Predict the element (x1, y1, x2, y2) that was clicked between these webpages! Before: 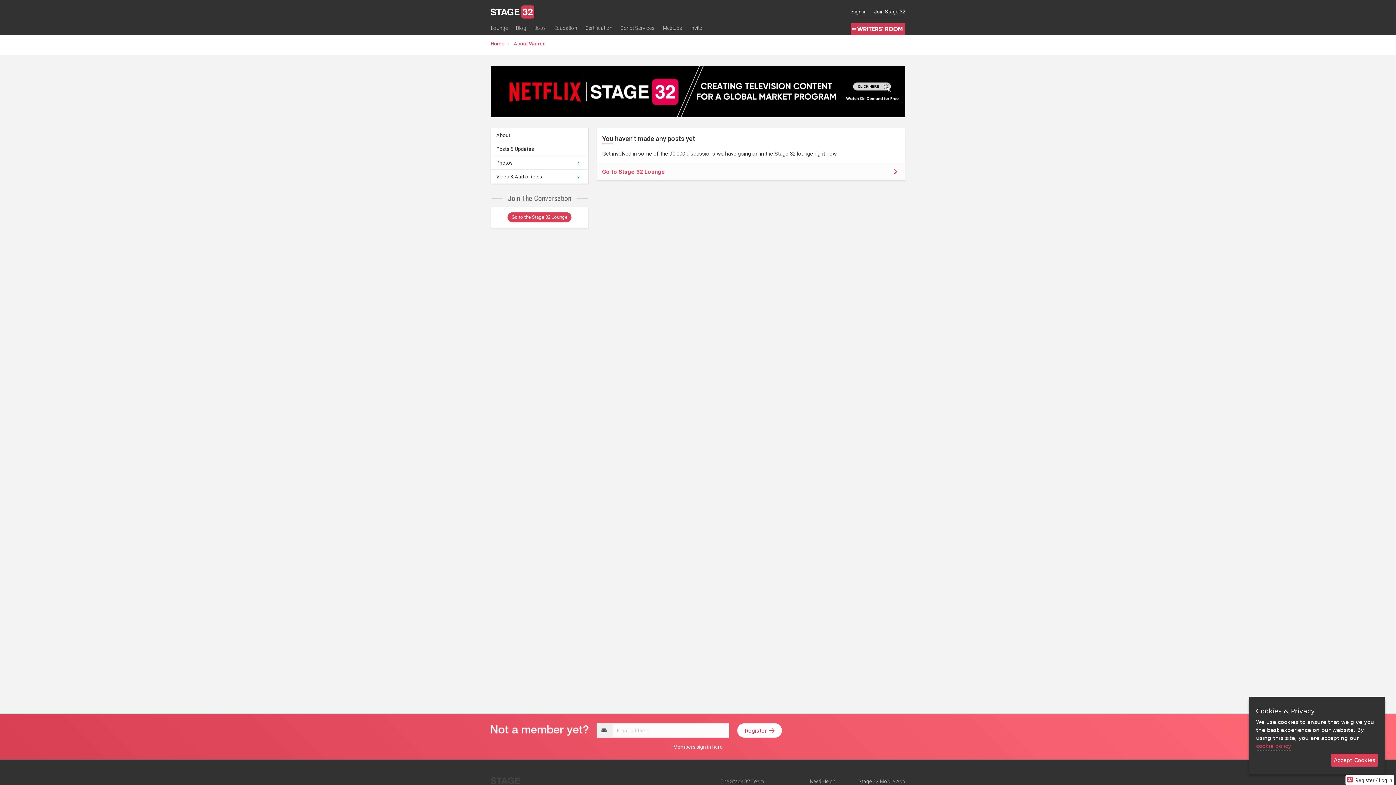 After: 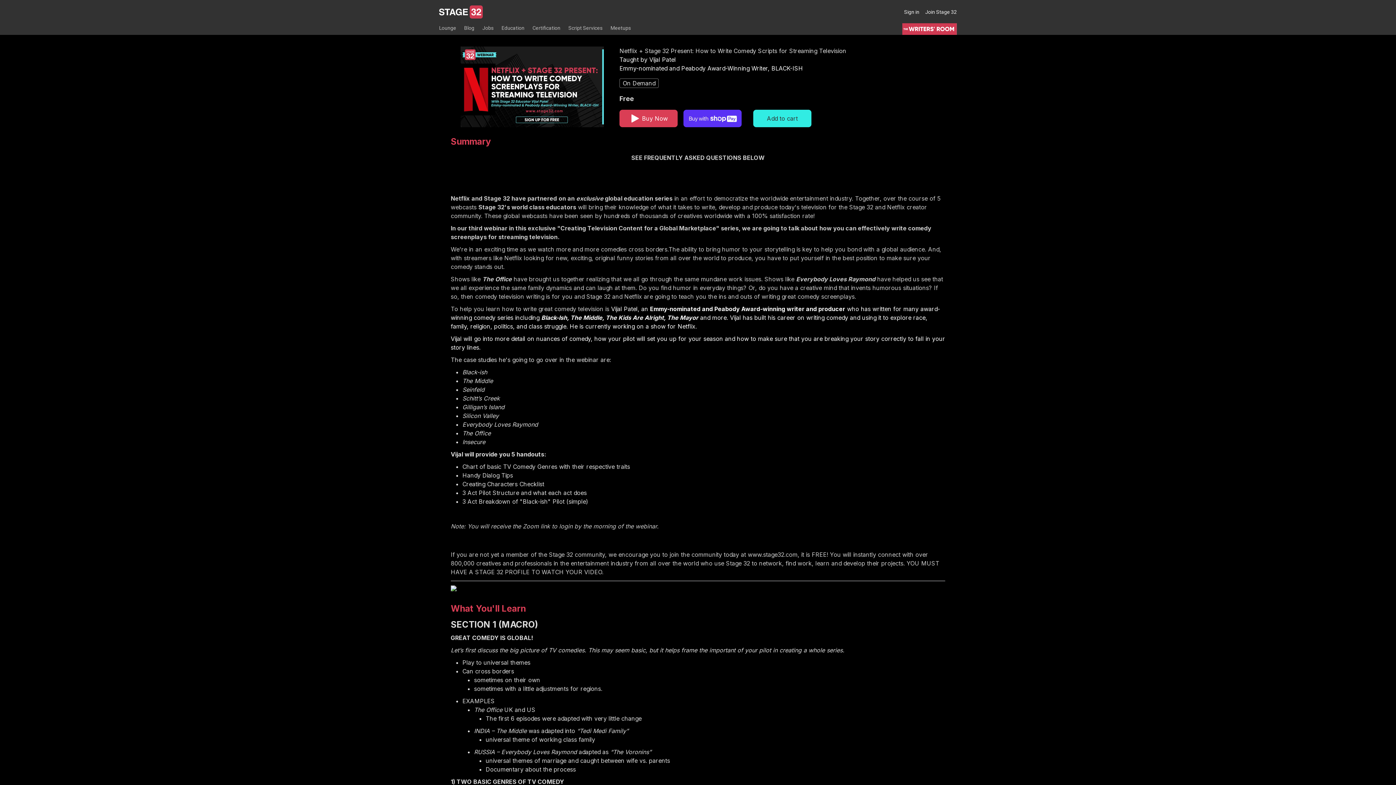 Action: bbox: (490, 66, 905, 117)